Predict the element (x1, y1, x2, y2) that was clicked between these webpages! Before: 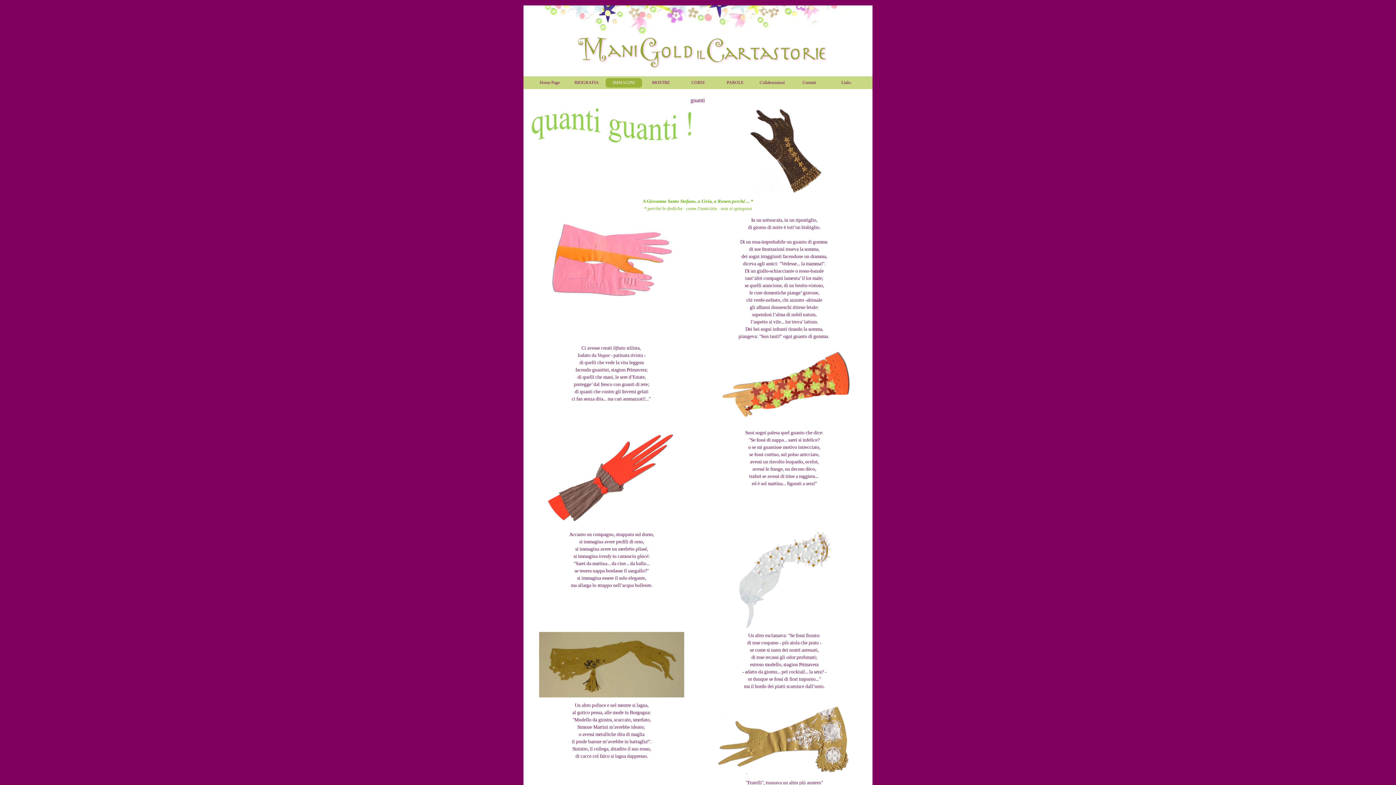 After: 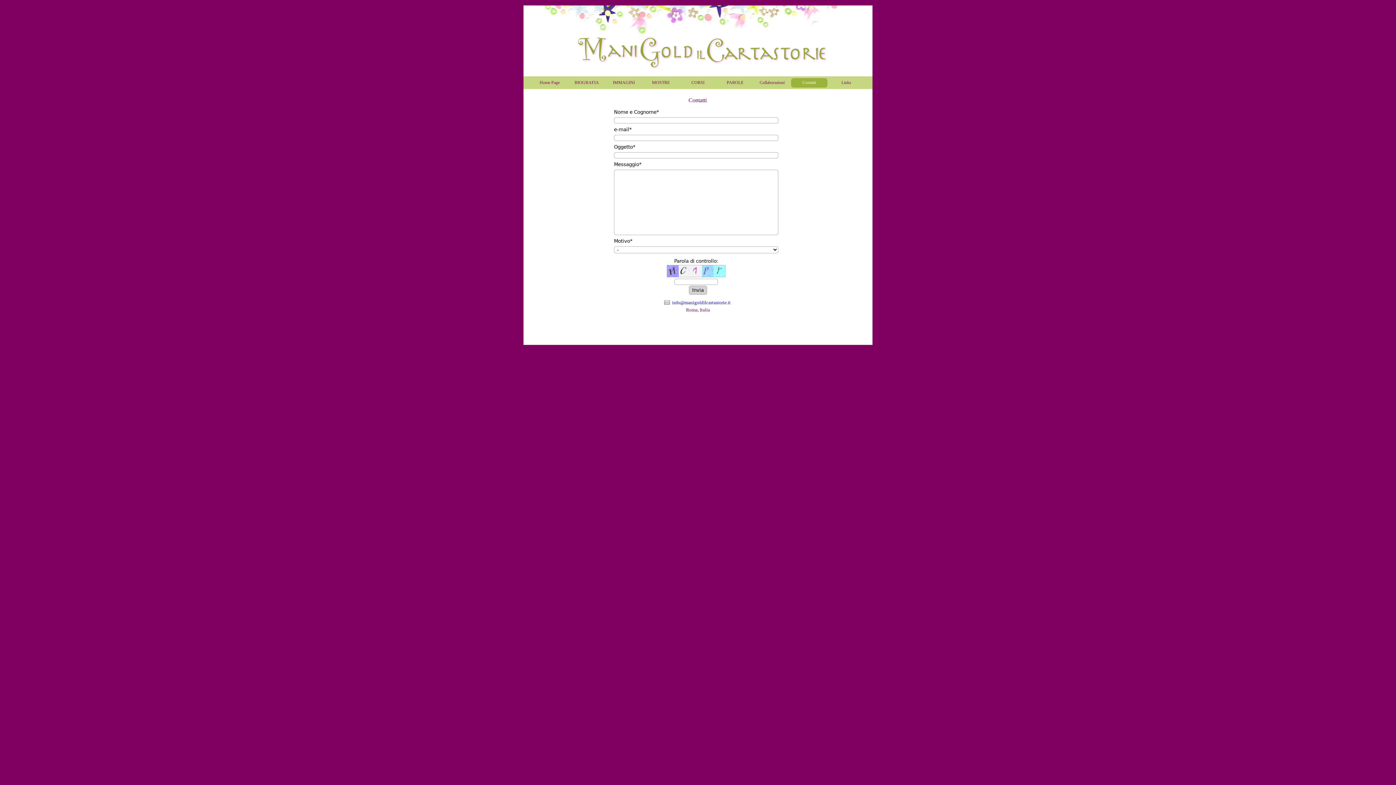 Action: bbox: (793, 78, 825, 87) label: Contatti